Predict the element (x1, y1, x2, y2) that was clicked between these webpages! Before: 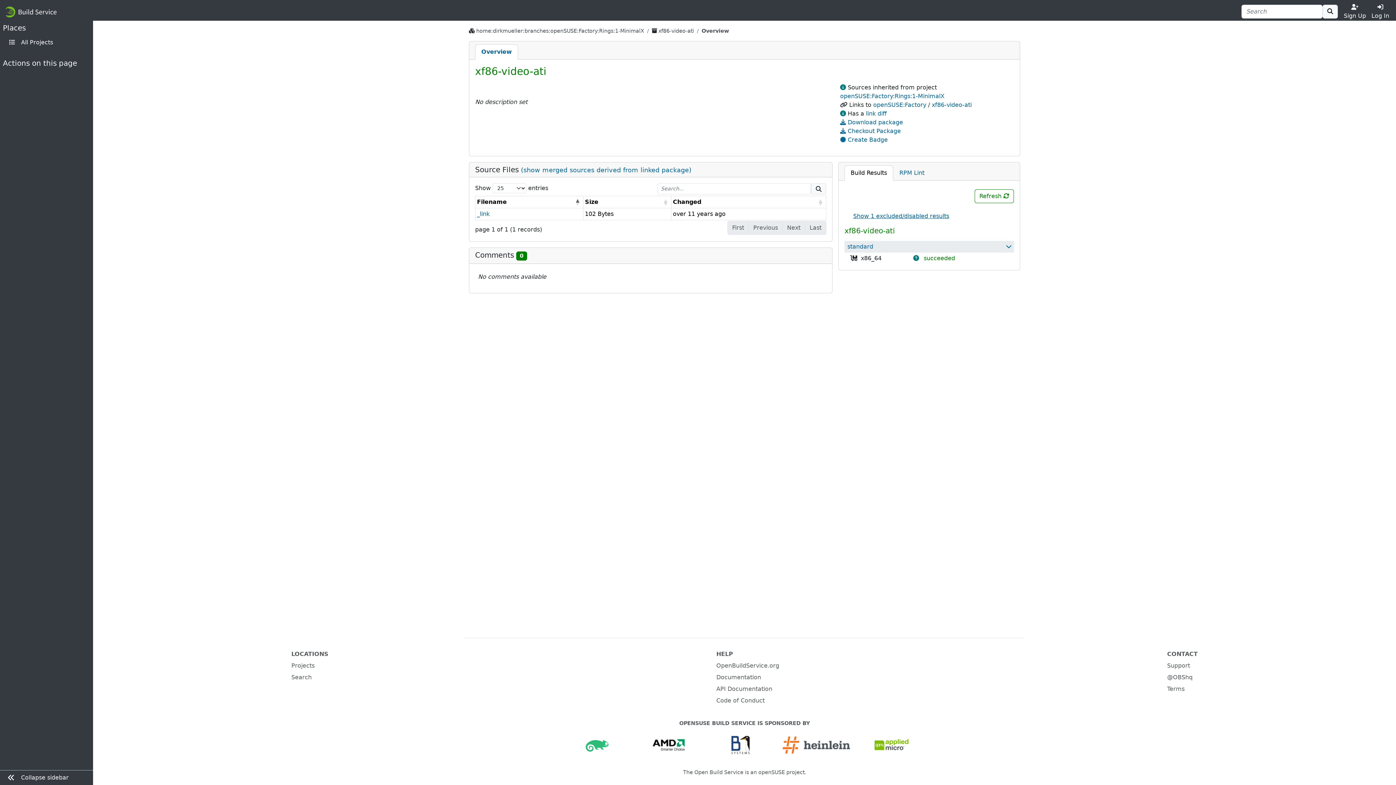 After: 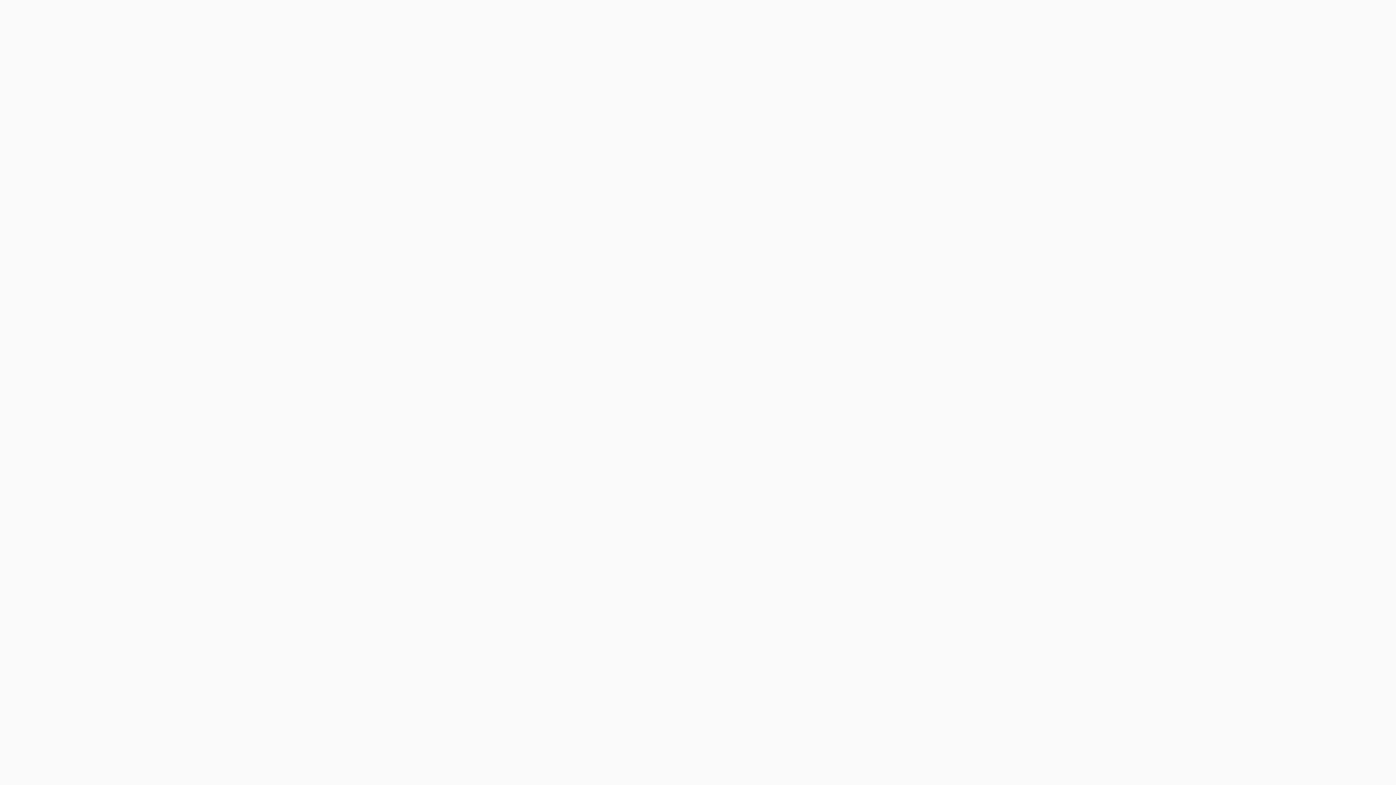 Action: bbox: (716, 685, 772, 692) label: API Documentation